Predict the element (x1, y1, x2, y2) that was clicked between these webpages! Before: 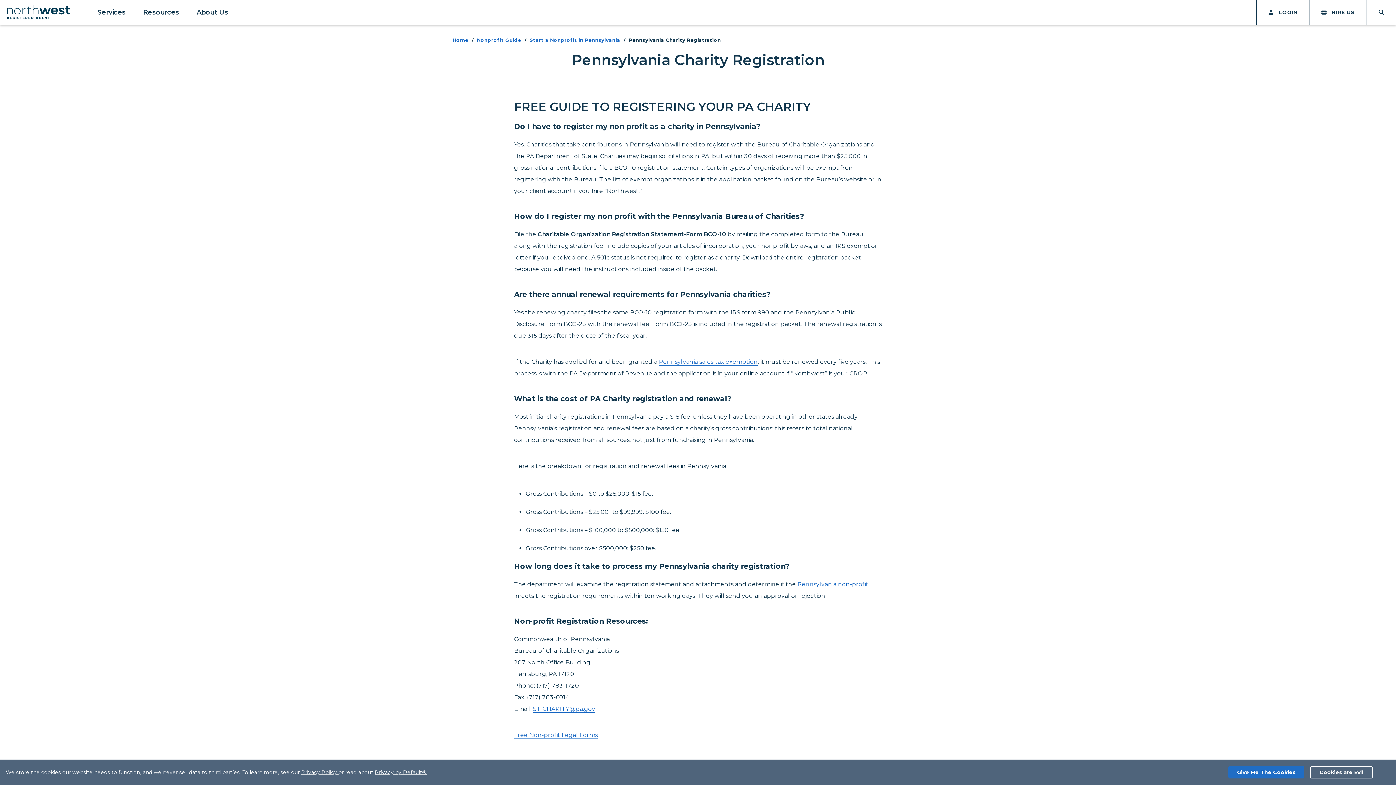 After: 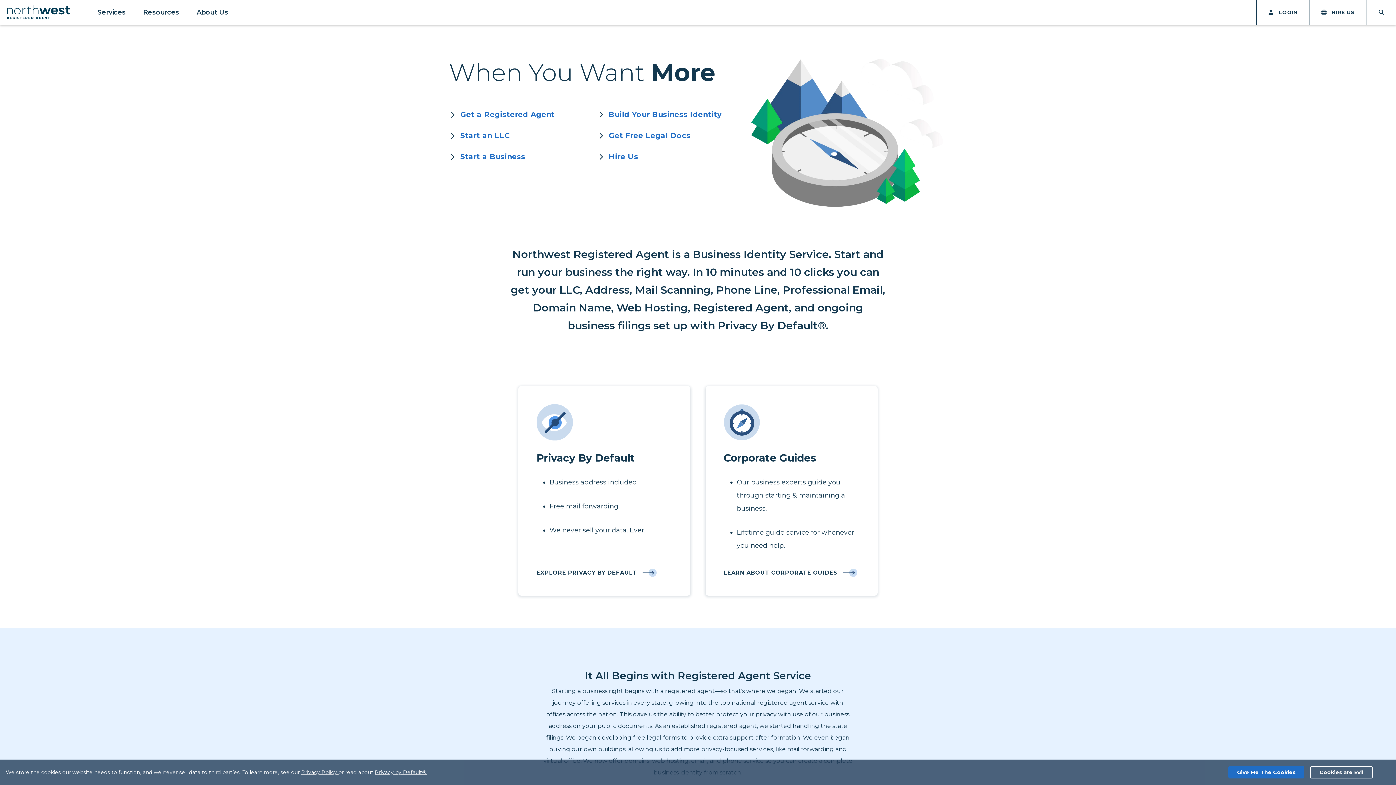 Action: label: Home bbox: (452, 37, 468, 42)